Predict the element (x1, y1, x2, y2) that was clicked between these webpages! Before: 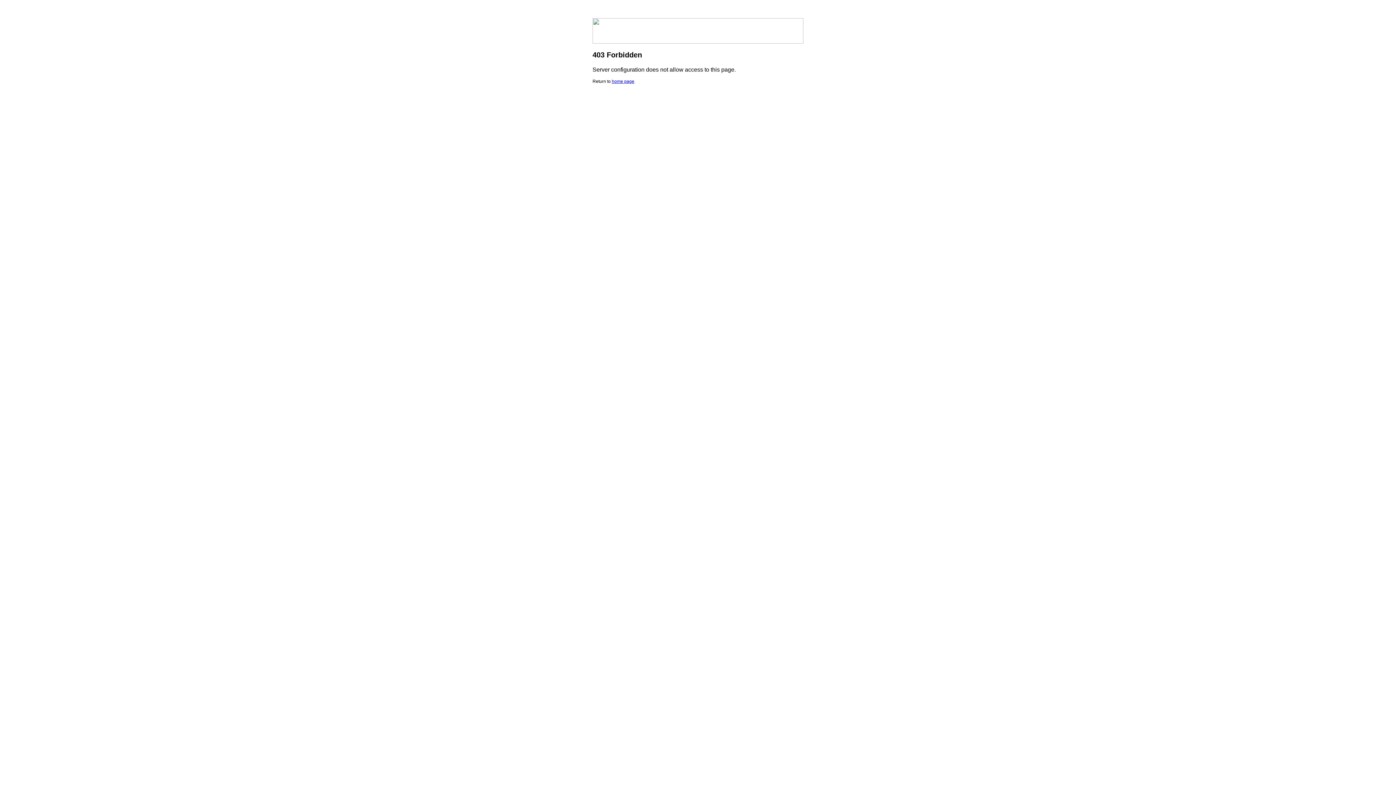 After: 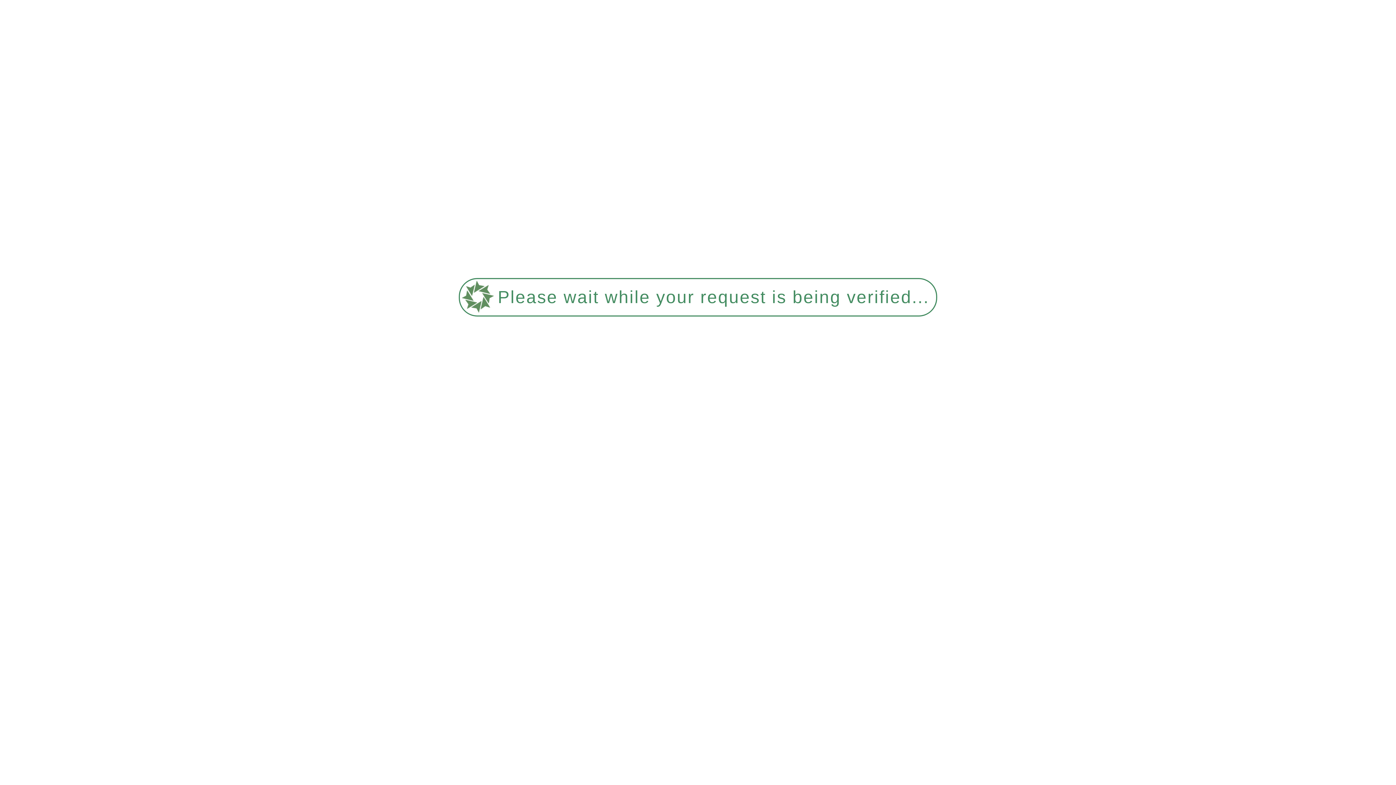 Action: label: home page bbox: (612, 78, 634, 84)